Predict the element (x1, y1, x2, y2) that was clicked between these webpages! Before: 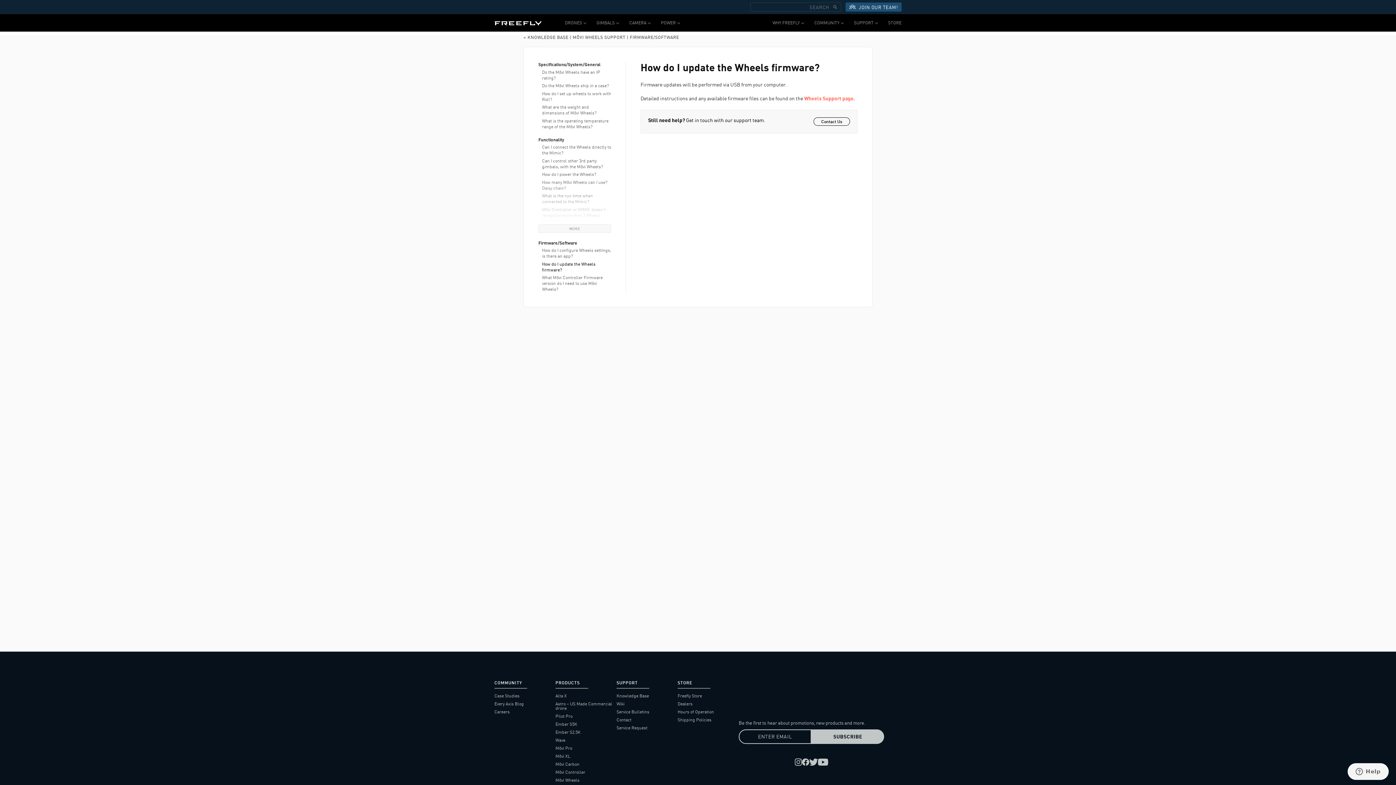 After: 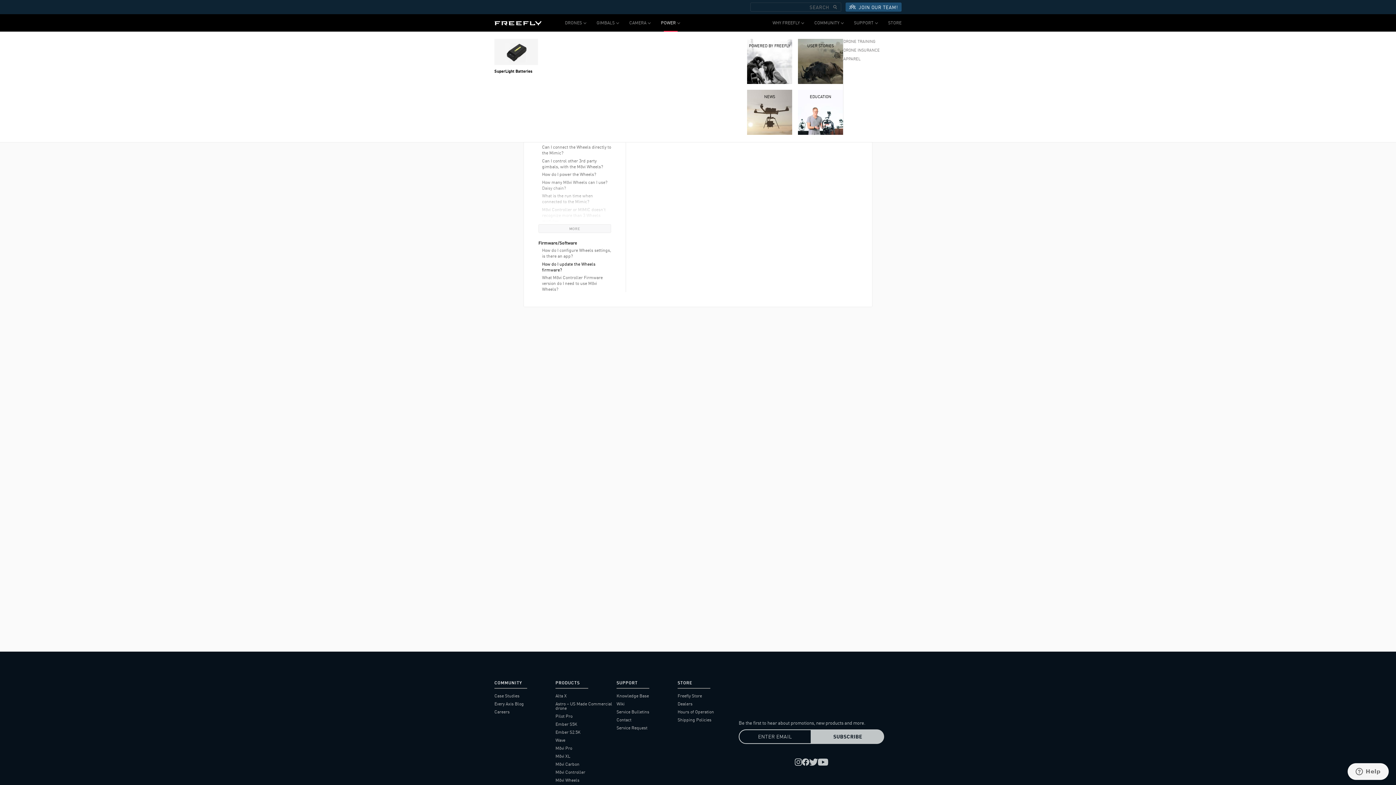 Action: bbox: (656, 14, 685, 31) label: POWER